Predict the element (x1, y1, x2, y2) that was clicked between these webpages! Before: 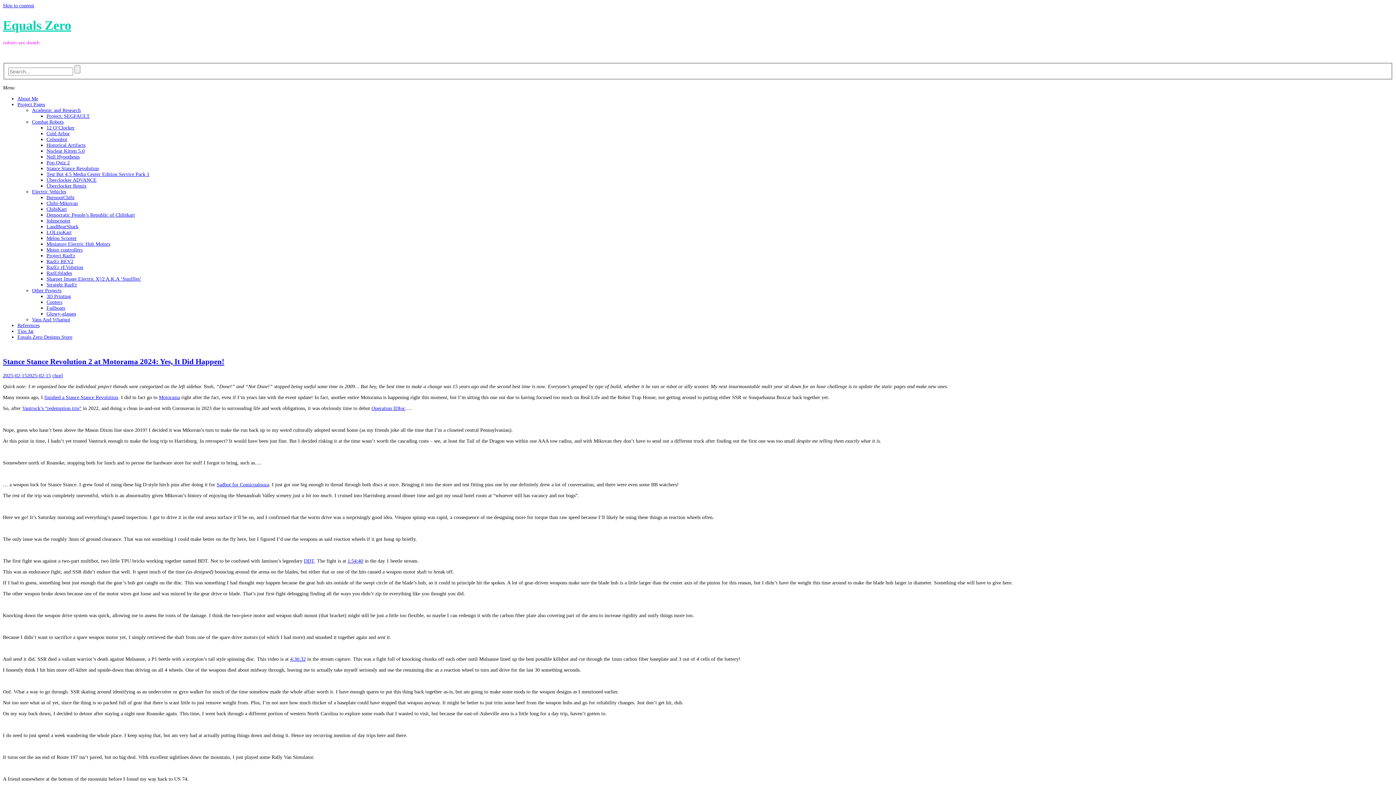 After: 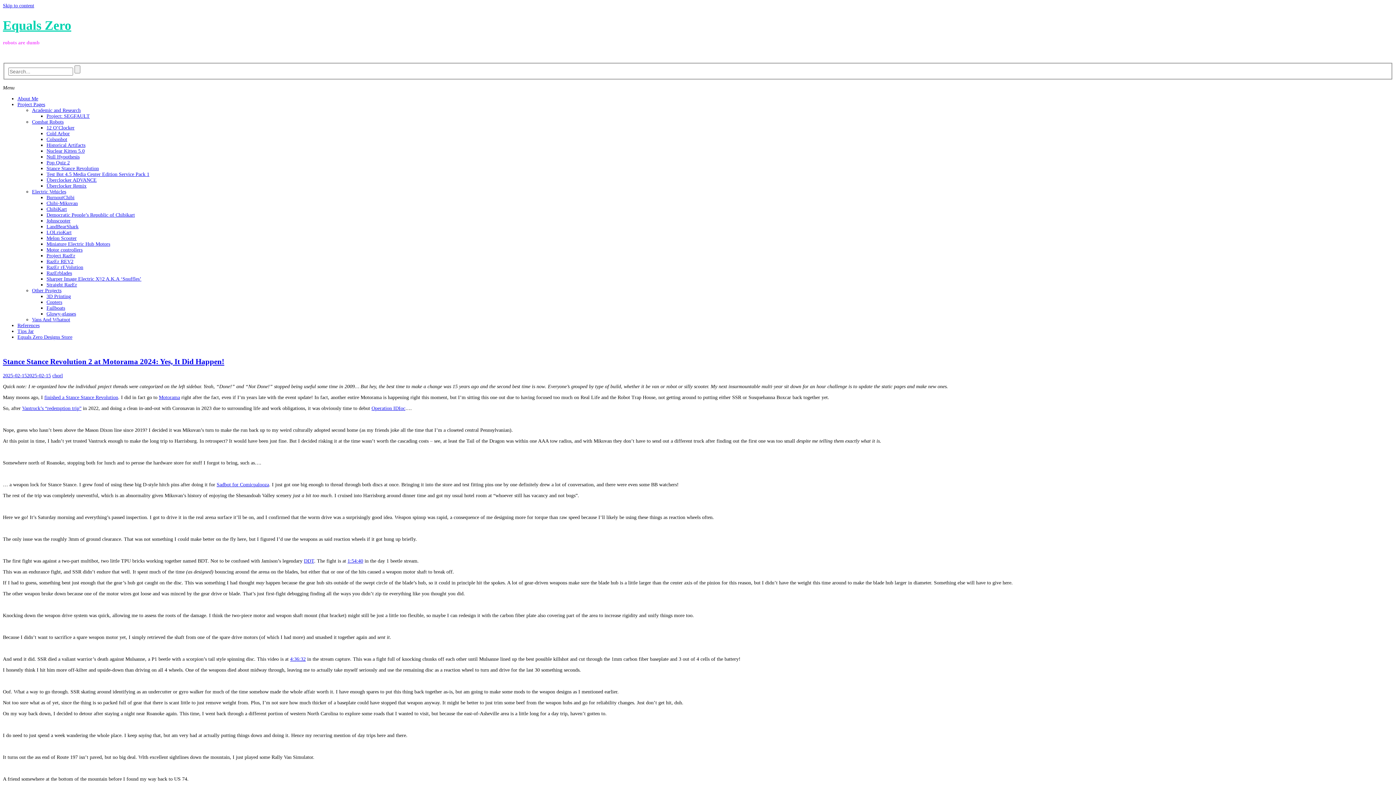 Action: label: Sharper Image Electric X²/2 A.K.A ‘Snuffles’ bbox: (46, 276, 141, 281)